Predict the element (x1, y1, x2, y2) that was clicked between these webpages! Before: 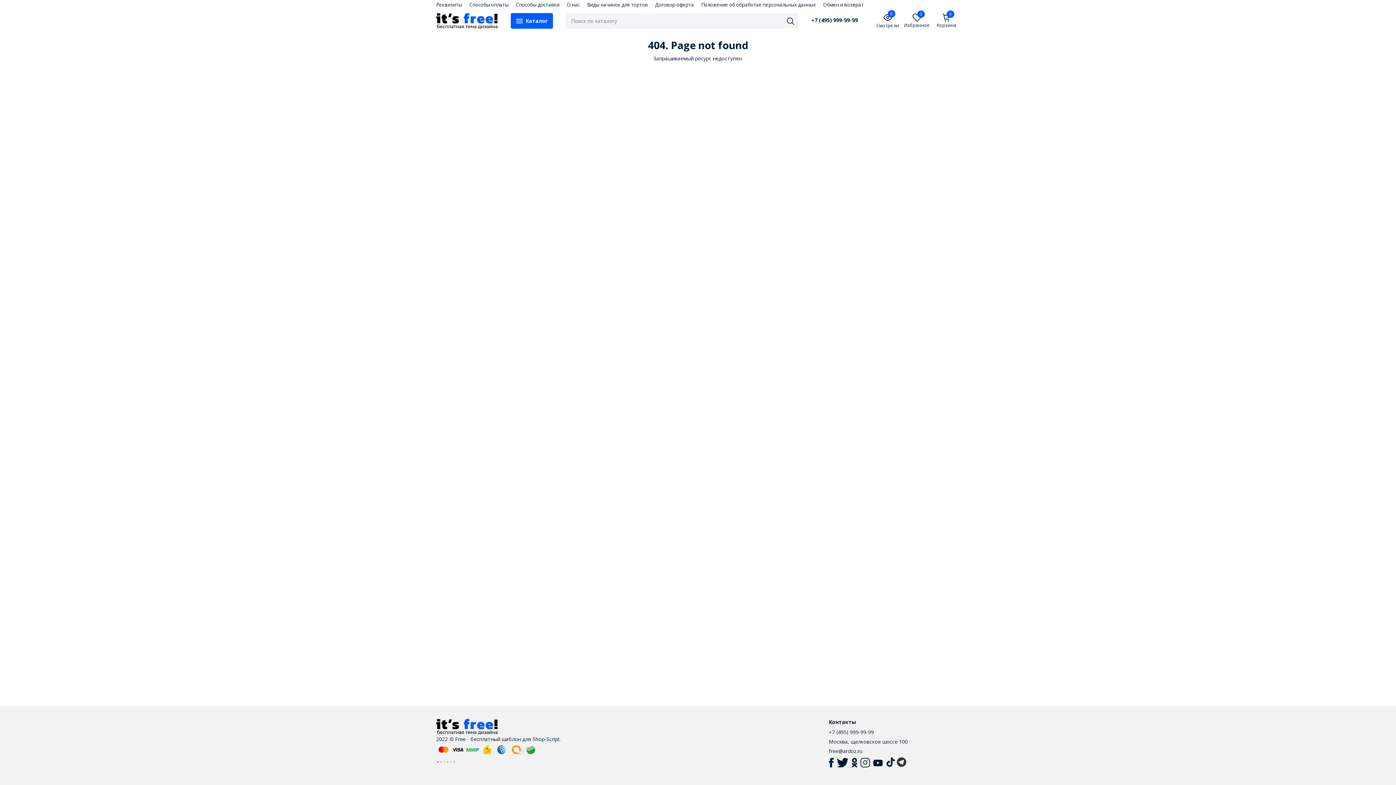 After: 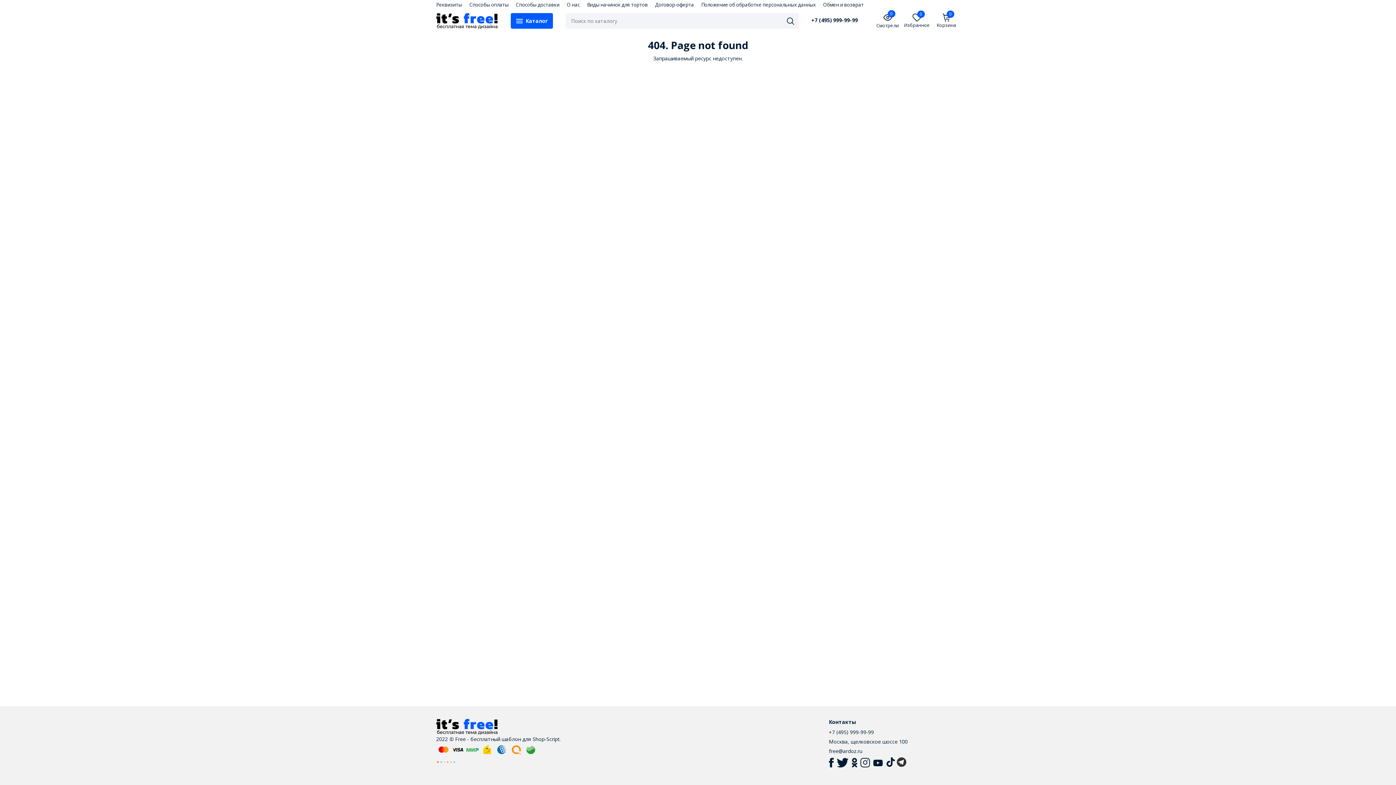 Action: bbox: (860, 758, 871, 768)